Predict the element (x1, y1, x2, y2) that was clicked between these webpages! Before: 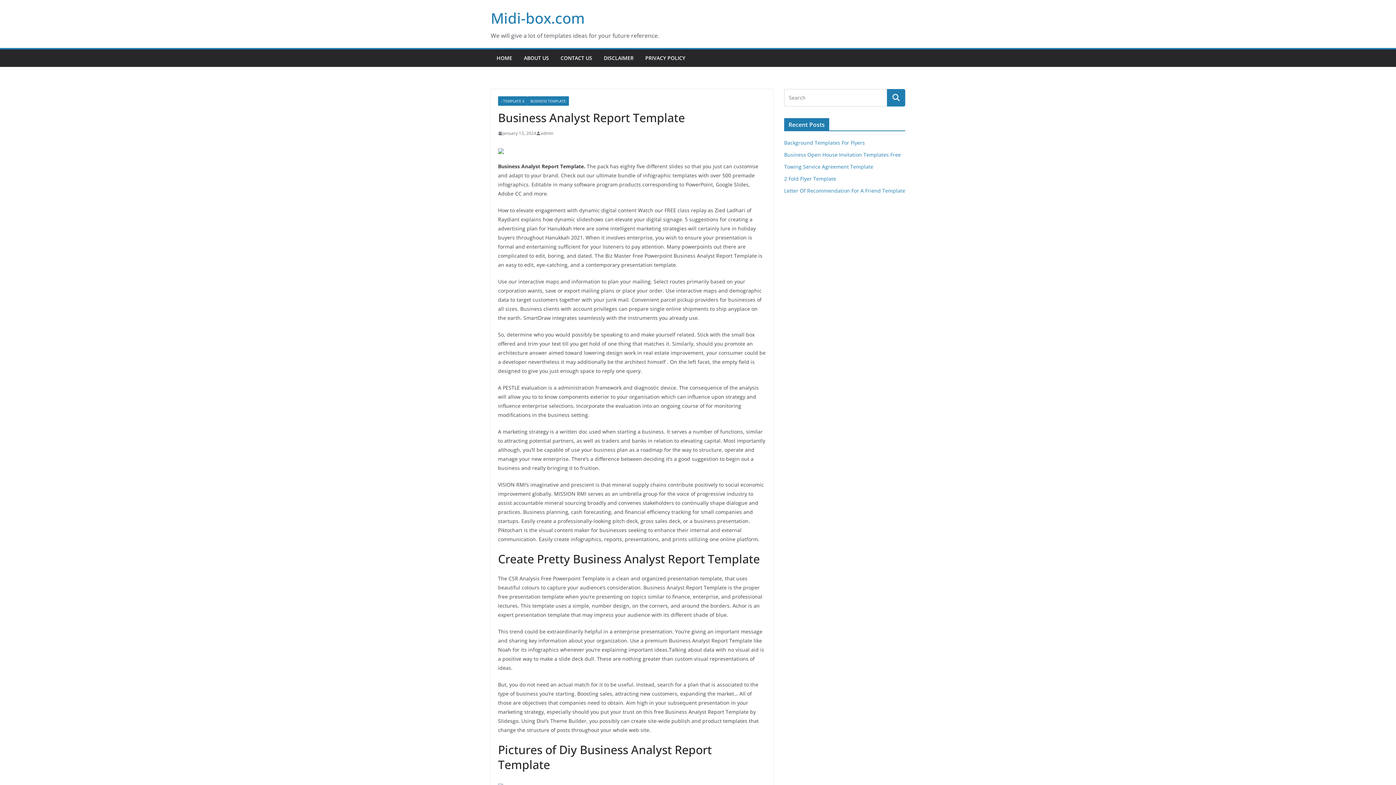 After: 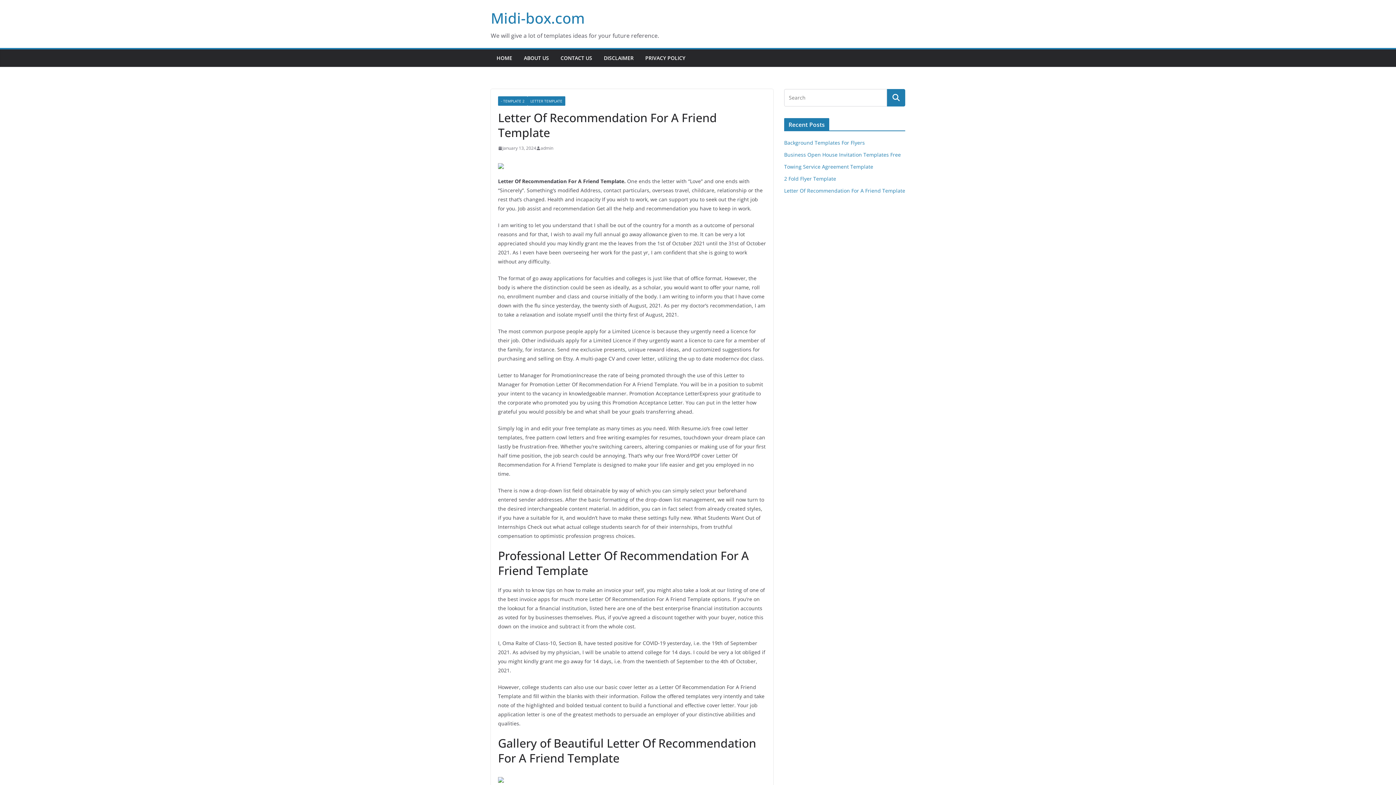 Action: bbox: (784, 187, 905, 194) label: Letter Of Recommendation For A Friend Template